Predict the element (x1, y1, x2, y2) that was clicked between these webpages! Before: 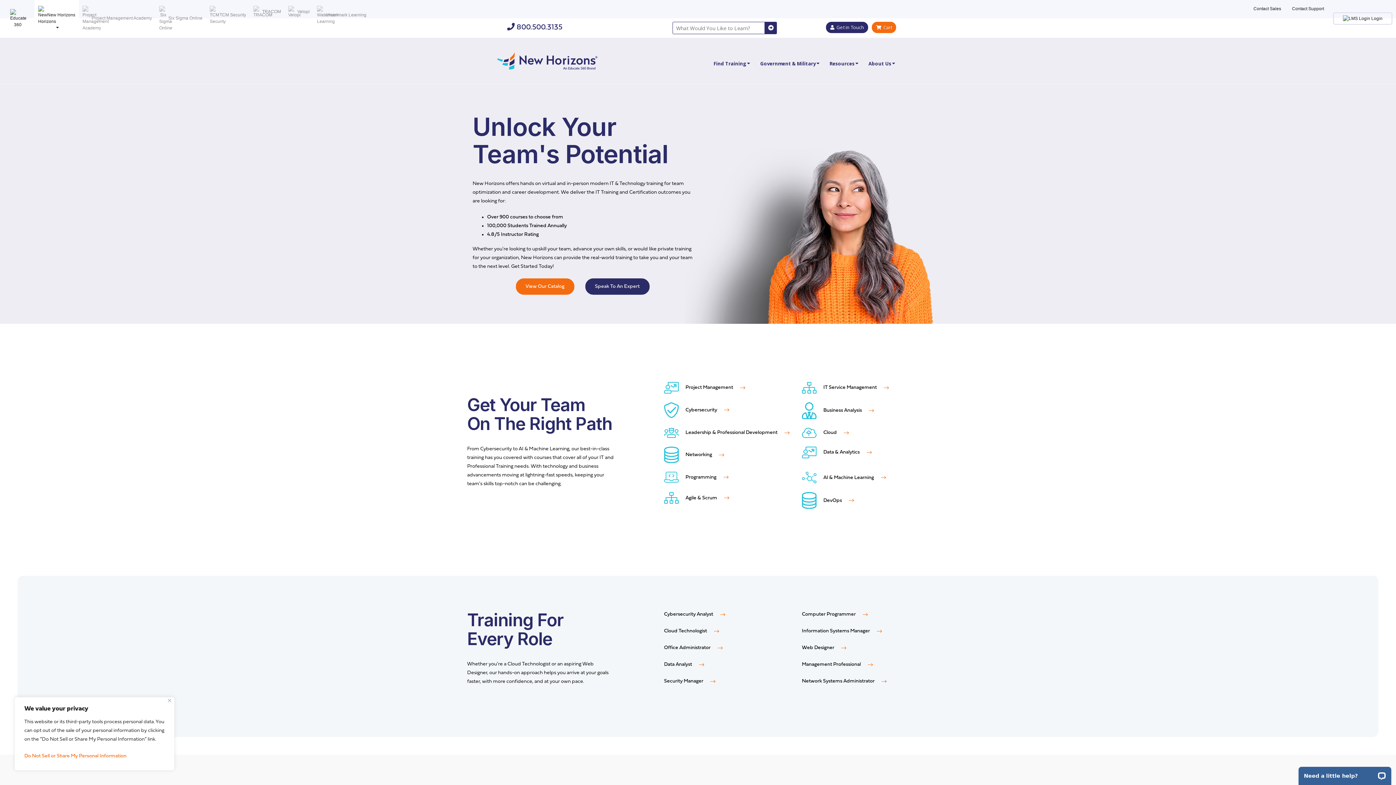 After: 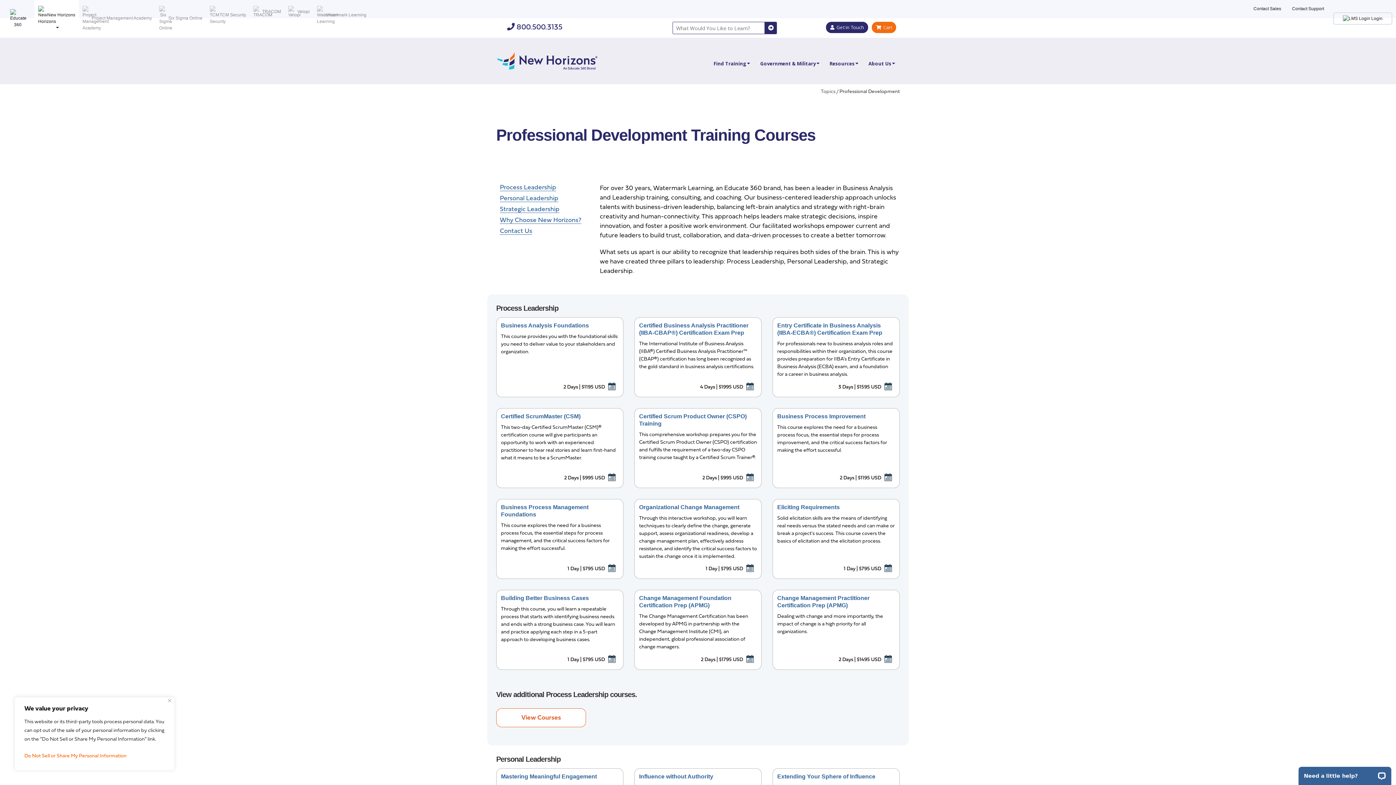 Action: bbox: (802, 662, 873, 667) label: Management Professional 